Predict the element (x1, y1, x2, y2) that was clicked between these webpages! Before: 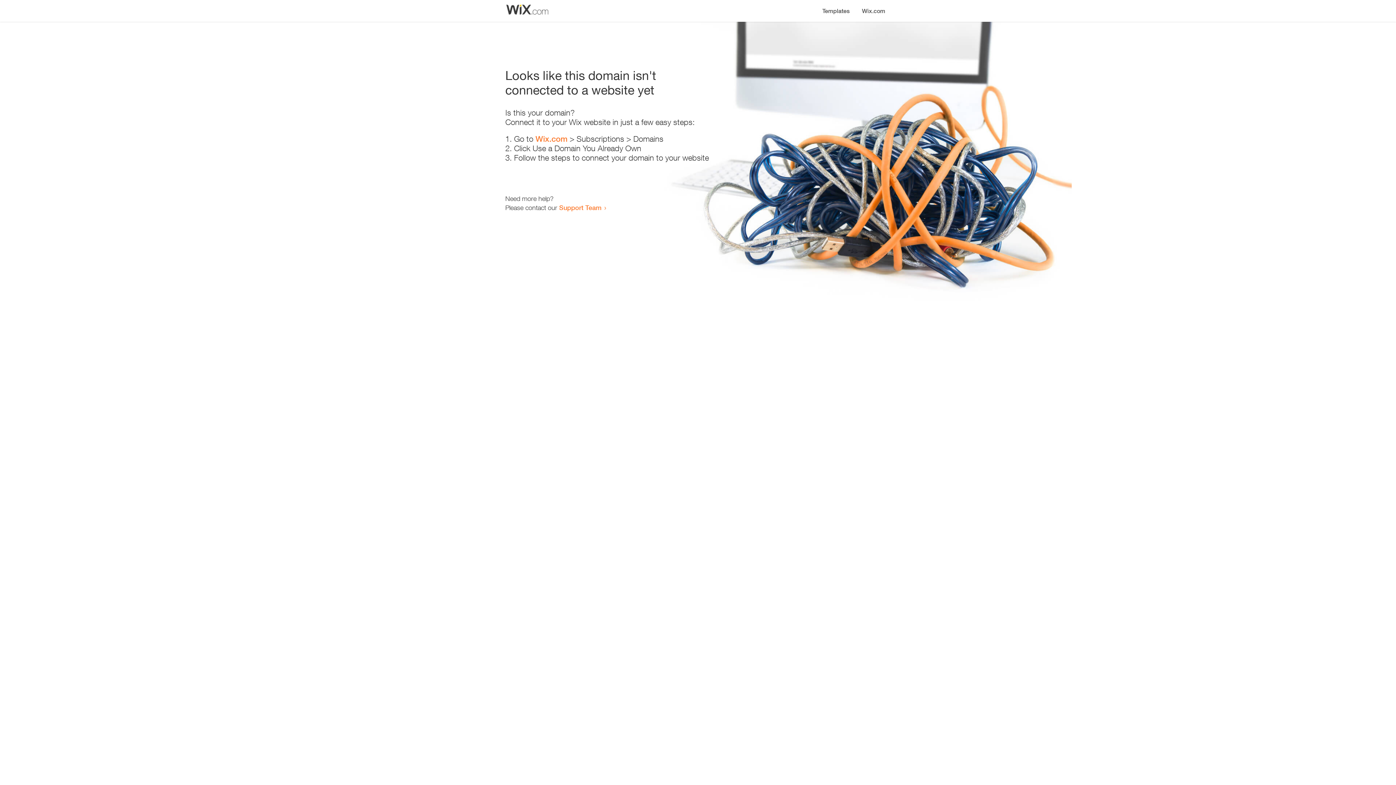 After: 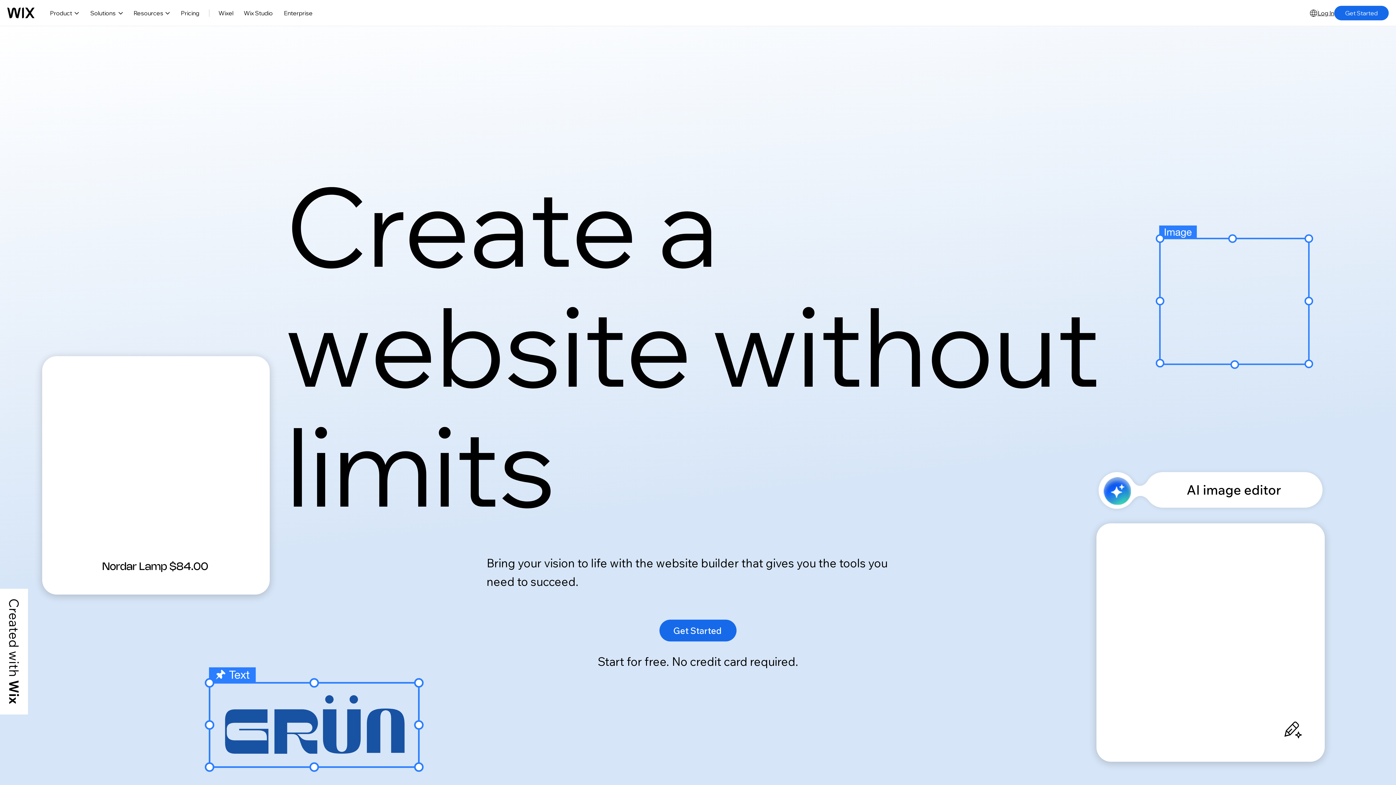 Action: bbox: (535, 134, 567, 143) label: Wix.com